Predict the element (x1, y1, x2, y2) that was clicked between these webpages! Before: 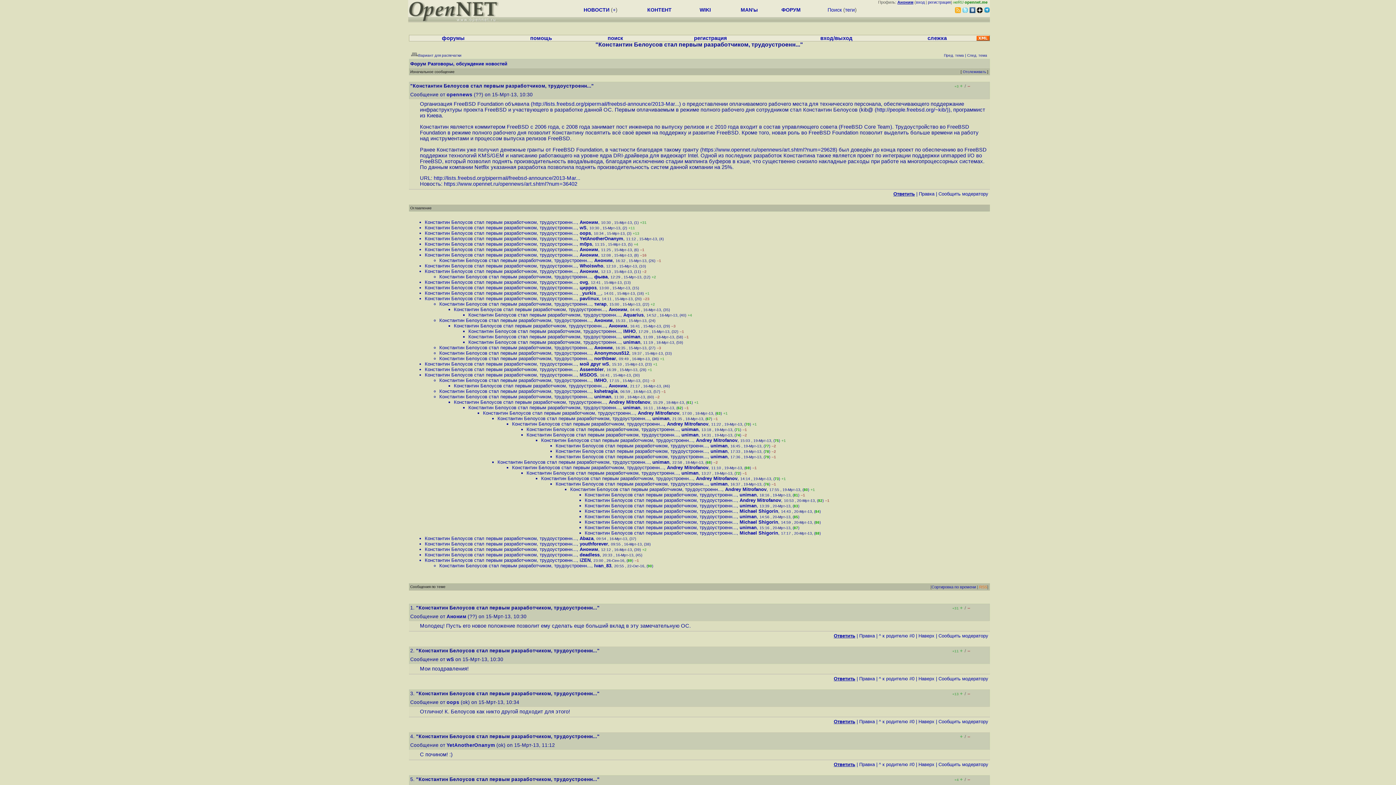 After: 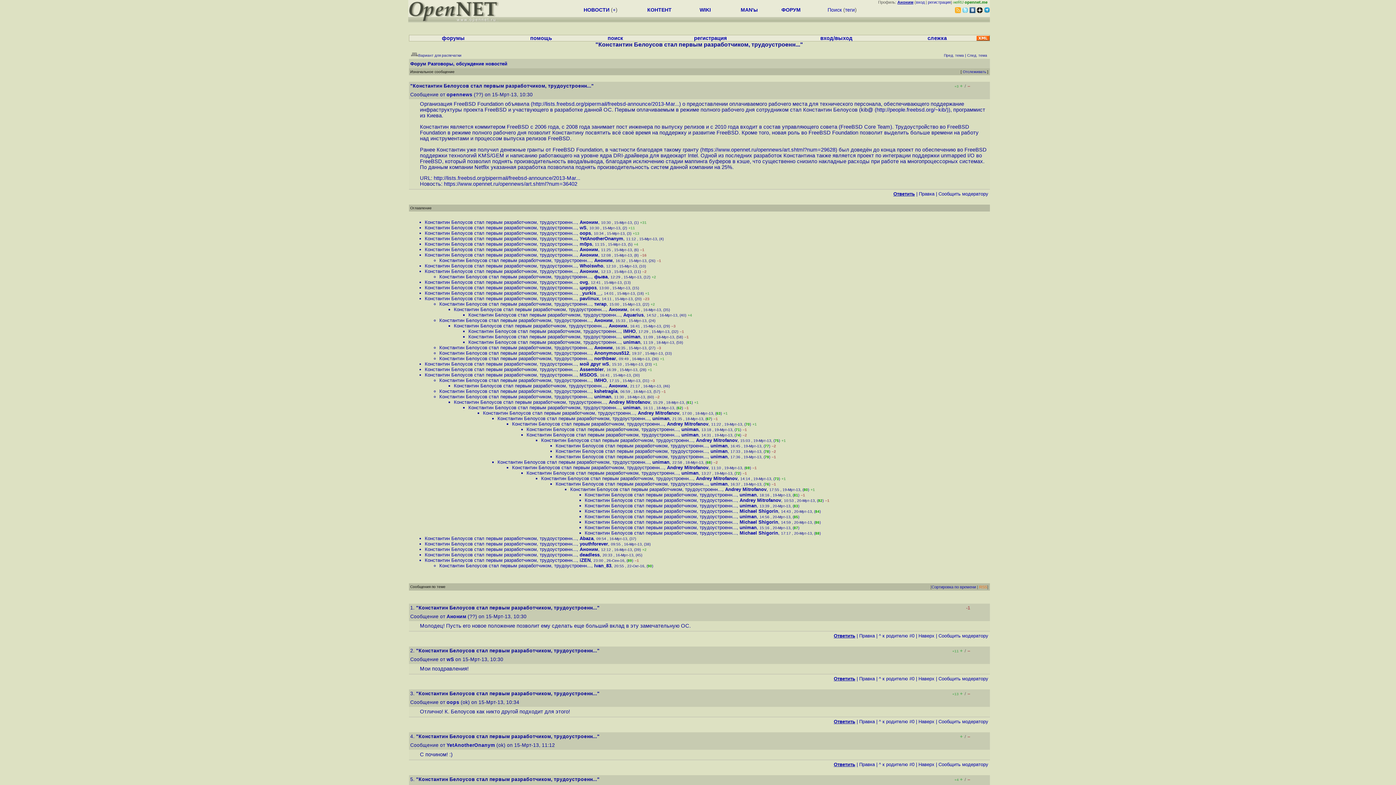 Action: bbox: (966, 605, 970, 610) label: –